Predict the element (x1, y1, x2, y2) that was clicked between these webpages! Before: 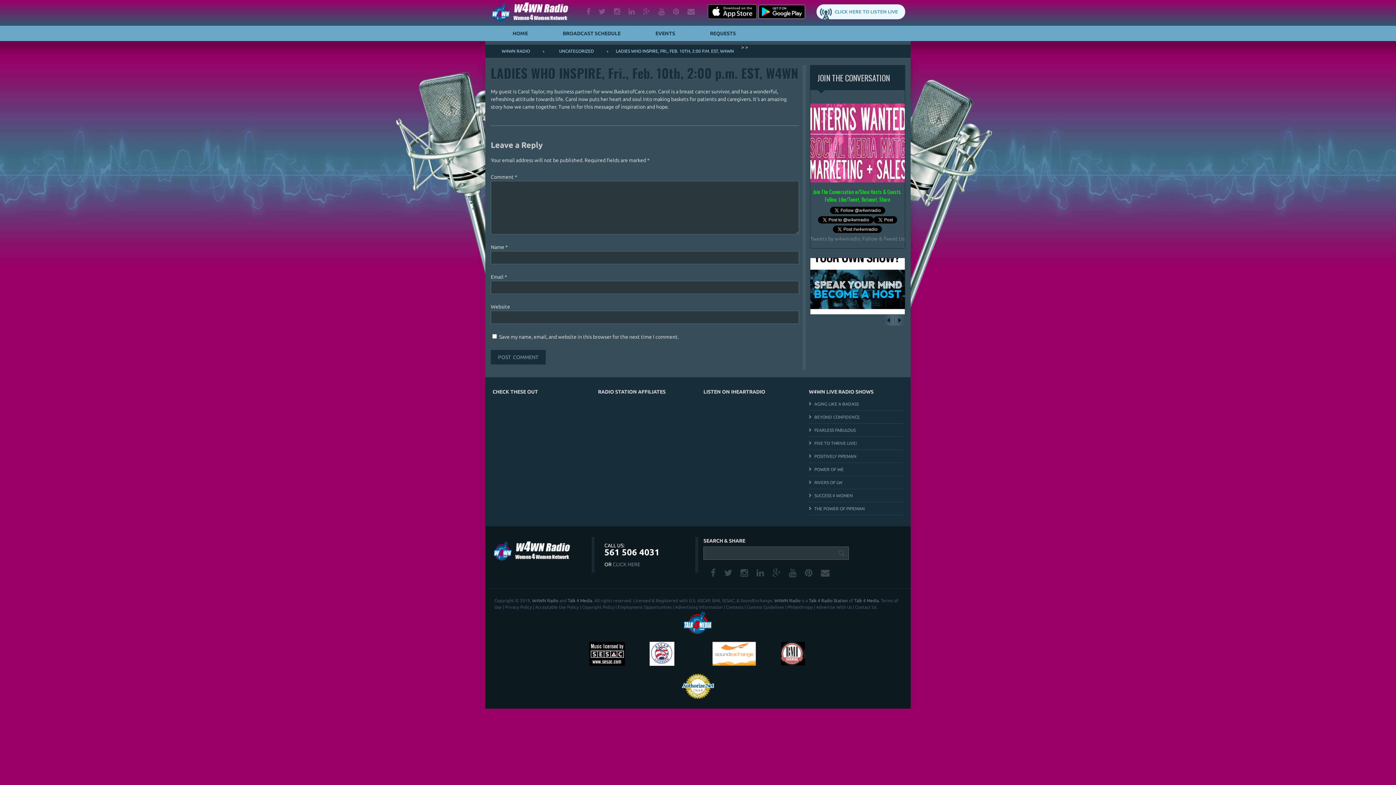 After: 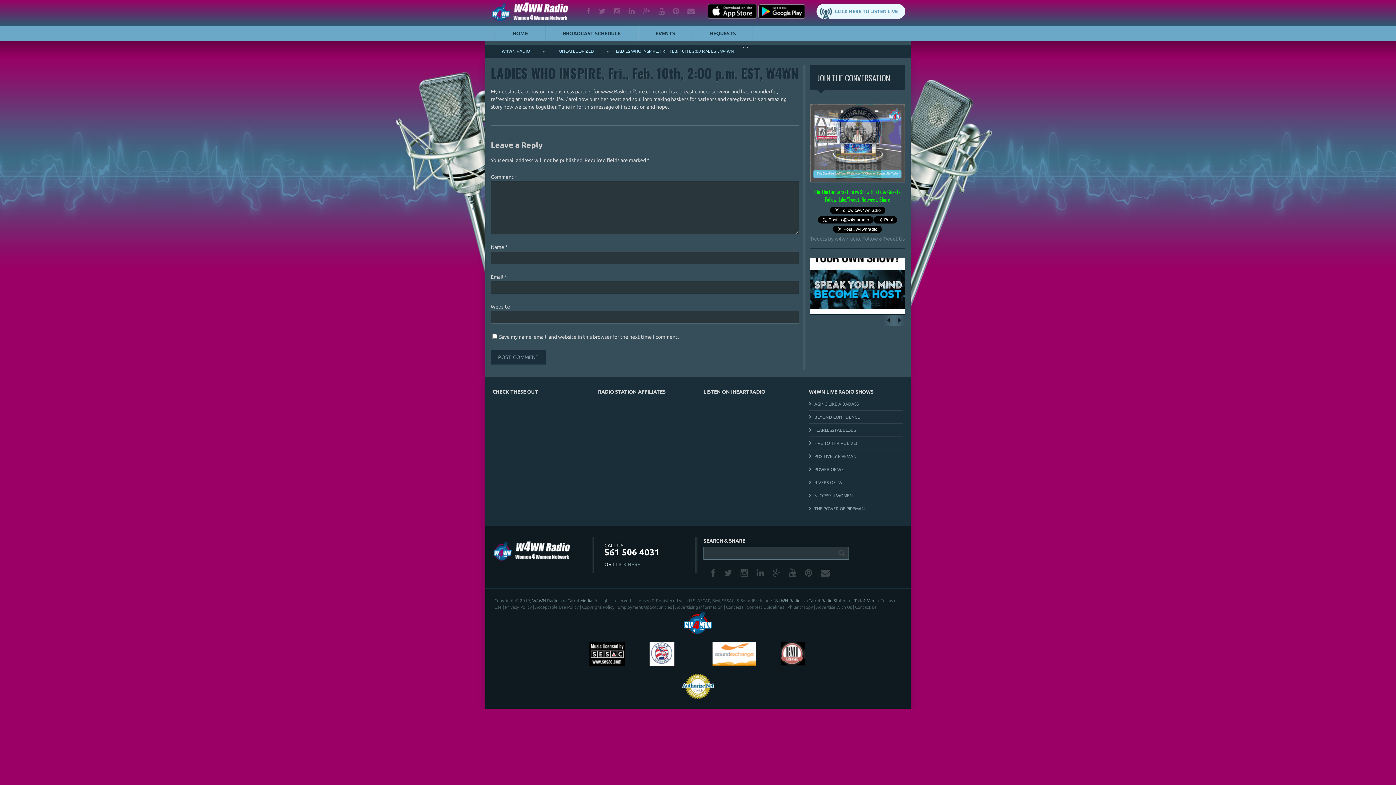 Action: bbox: (758, 12, 805, 20)